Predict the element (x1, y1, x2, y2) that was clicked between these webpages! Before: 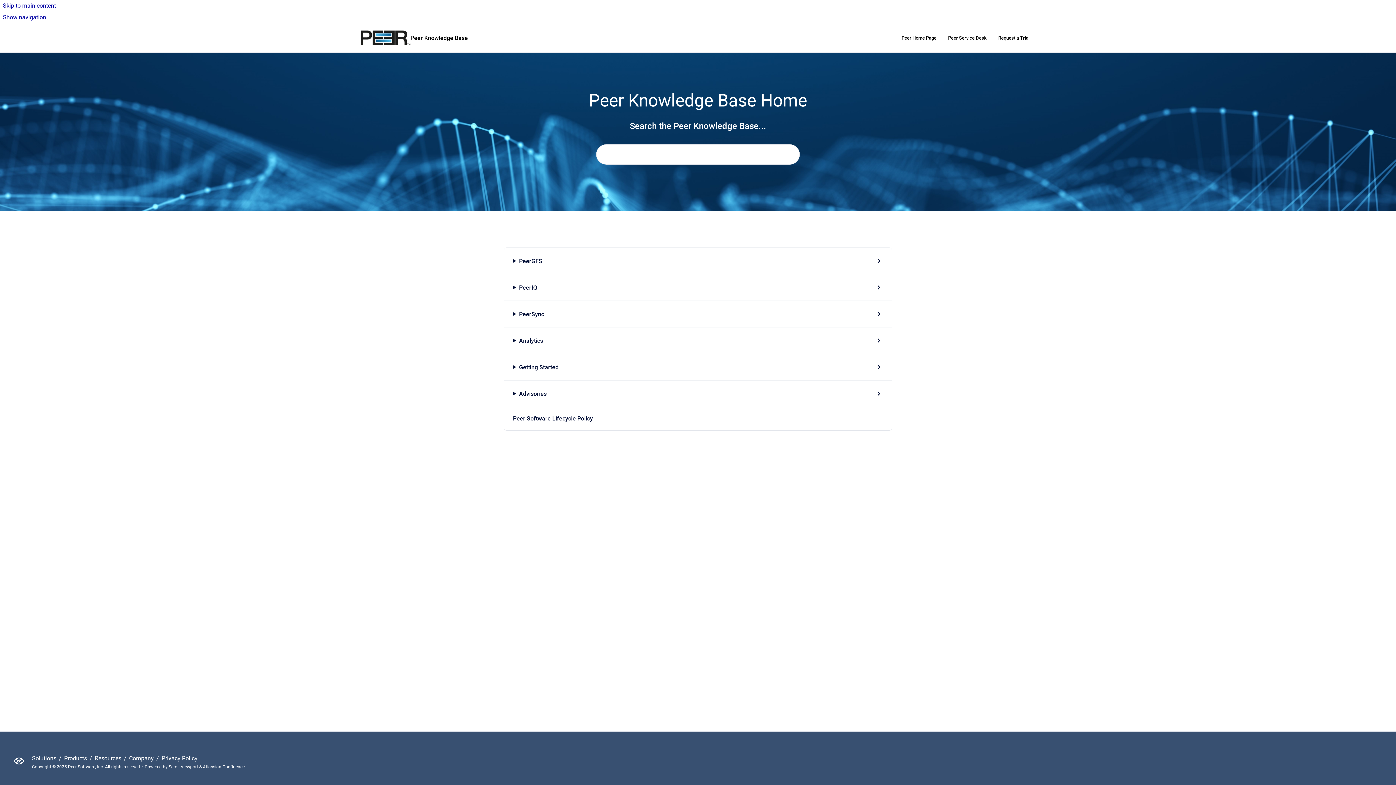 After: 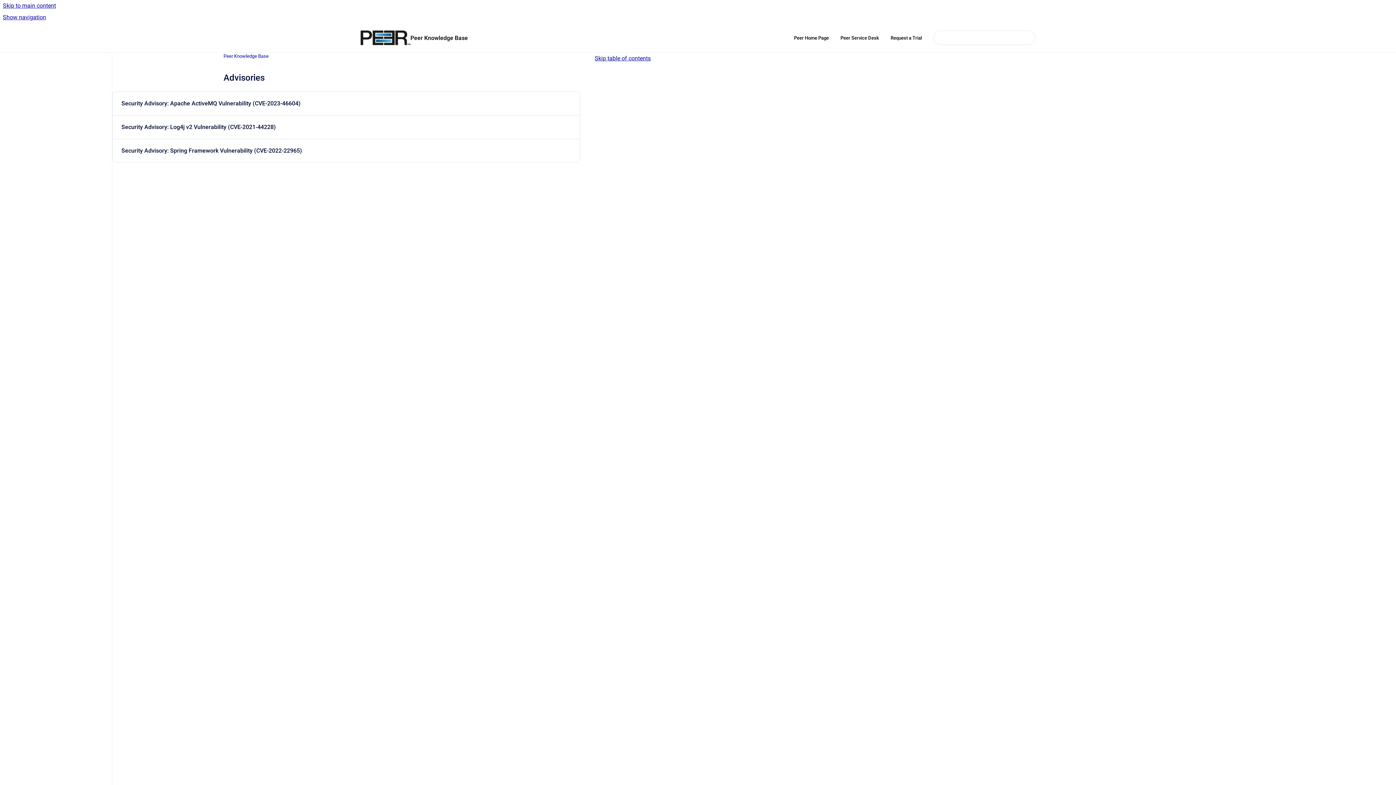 Action: bbox: (519, 390, 546, 397) label: Advisories